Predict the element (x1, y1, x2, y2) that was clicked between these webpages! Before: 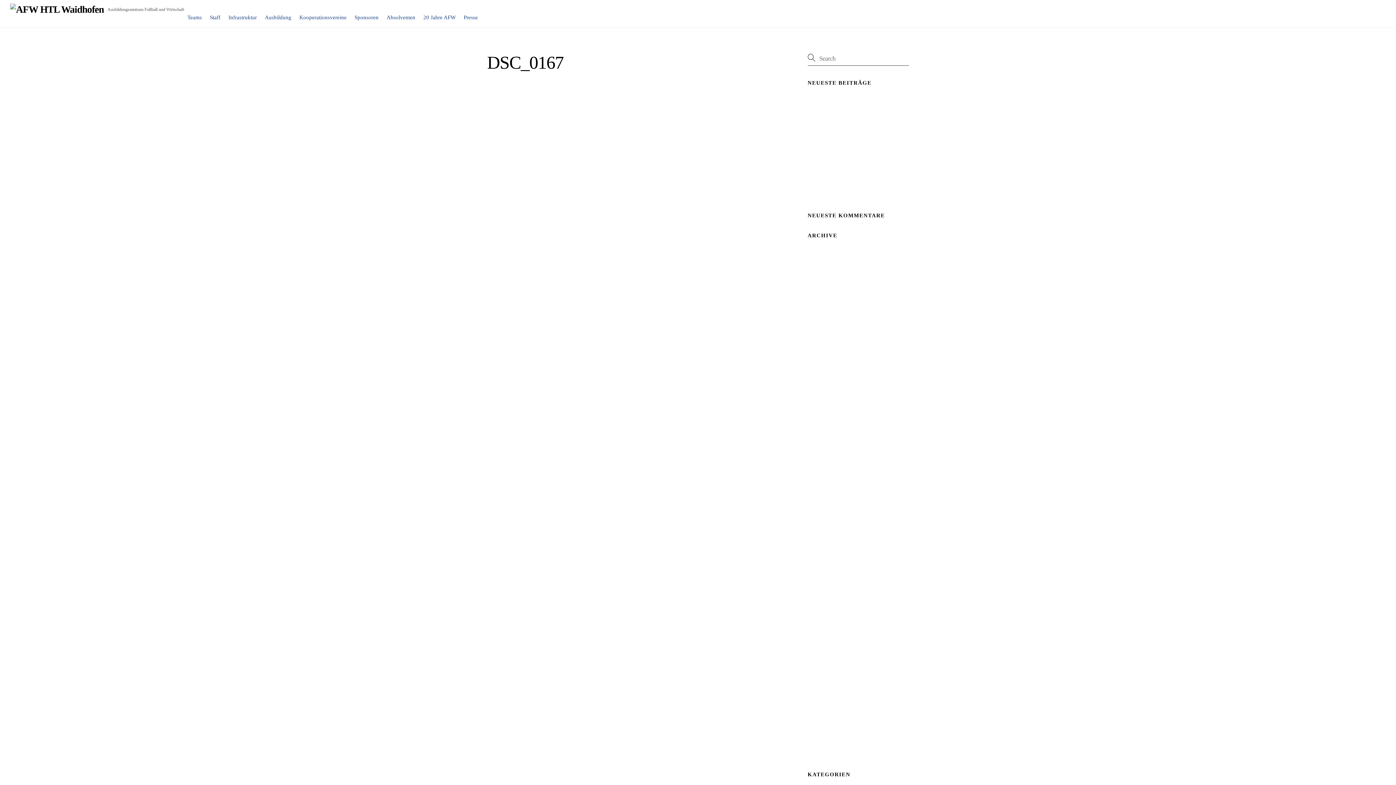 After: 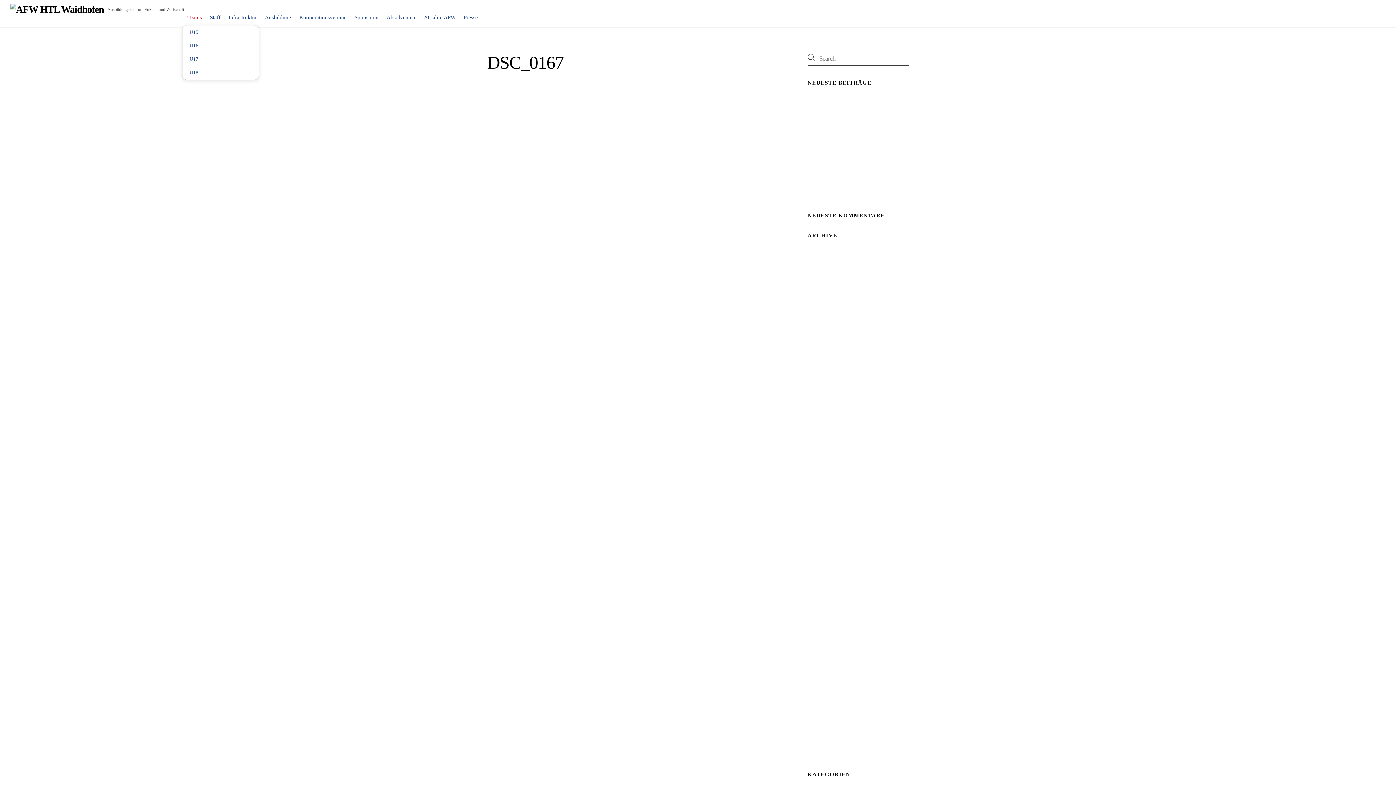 Action: bbox: (184, 1, 205, 25) label: Teams